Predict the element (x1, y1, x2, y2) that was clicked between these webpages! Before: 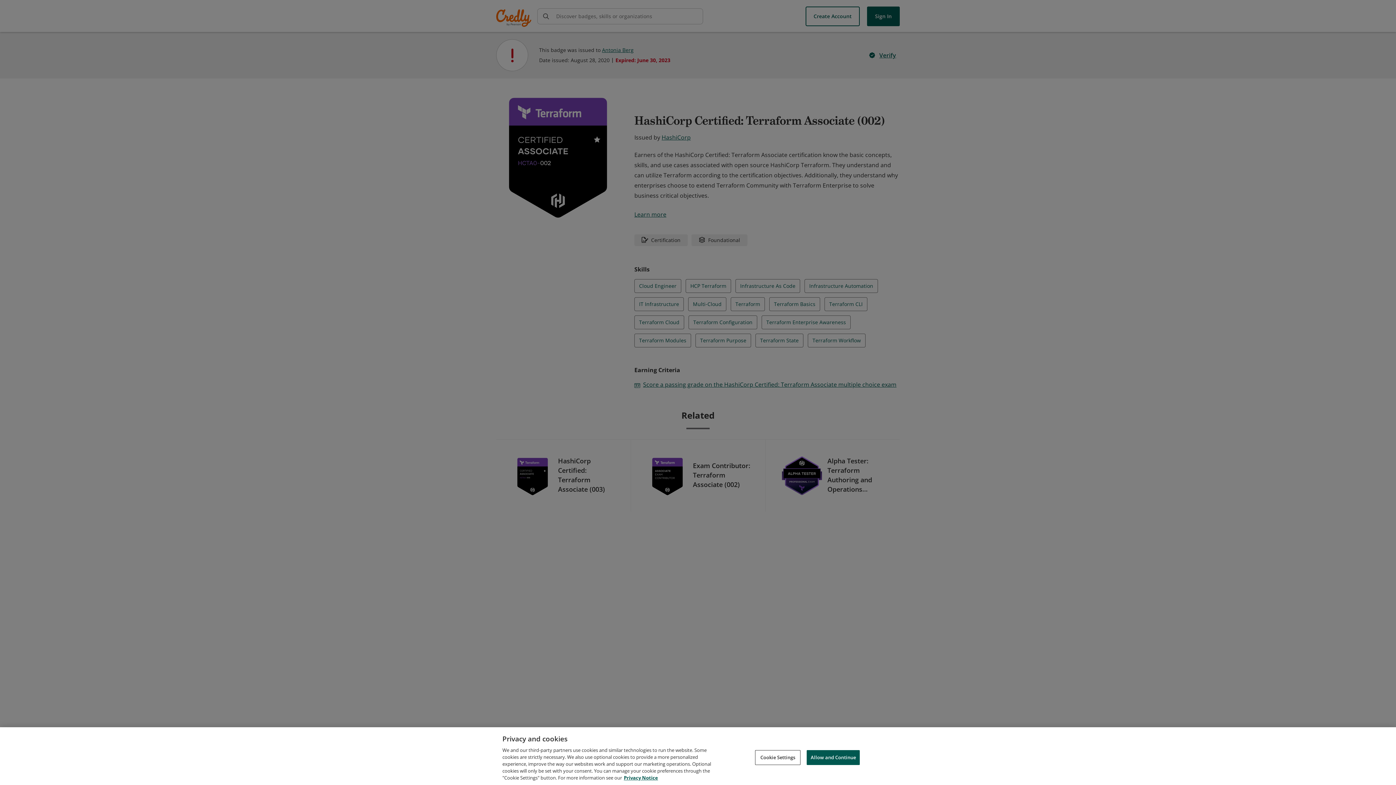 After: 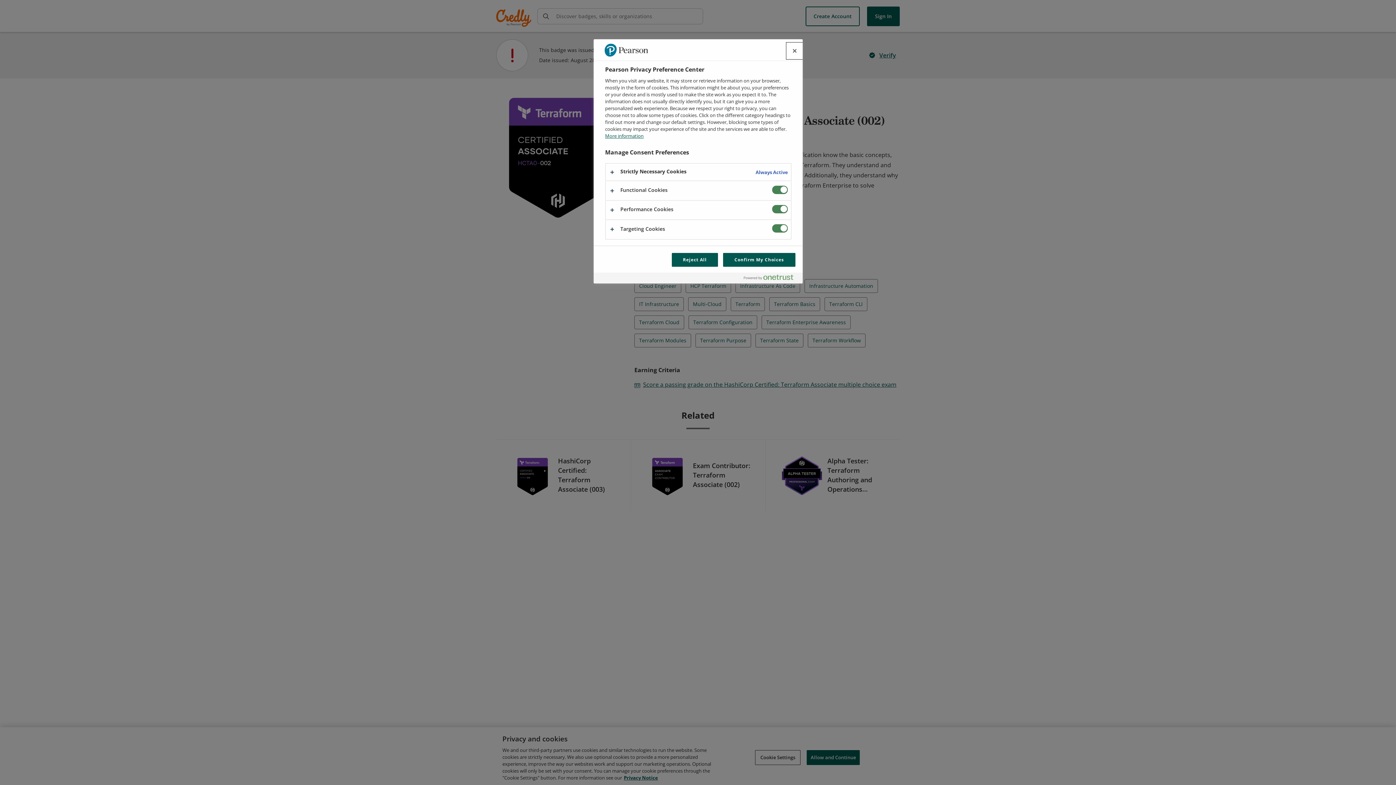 Action: bbox: (755, 750, 800, 765) label: Cookie Settings